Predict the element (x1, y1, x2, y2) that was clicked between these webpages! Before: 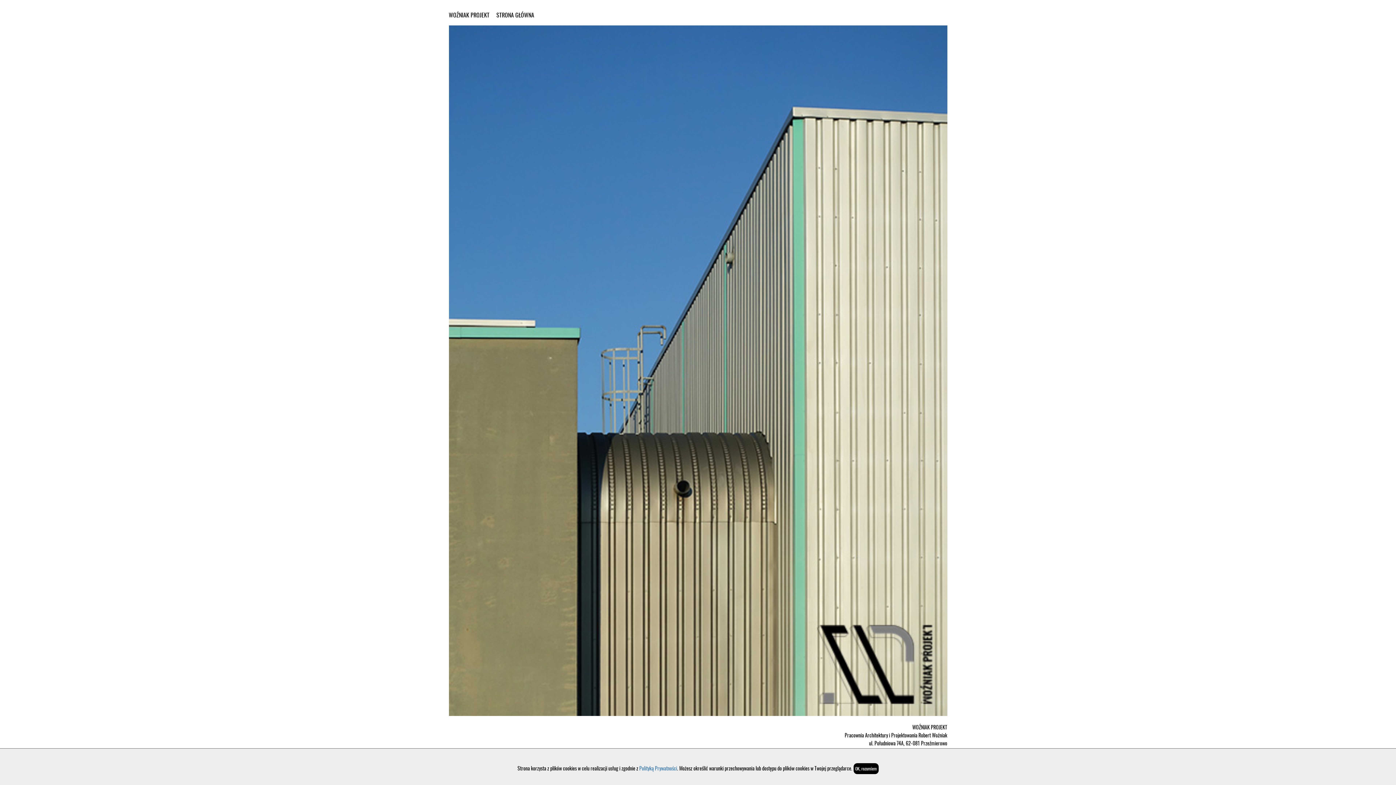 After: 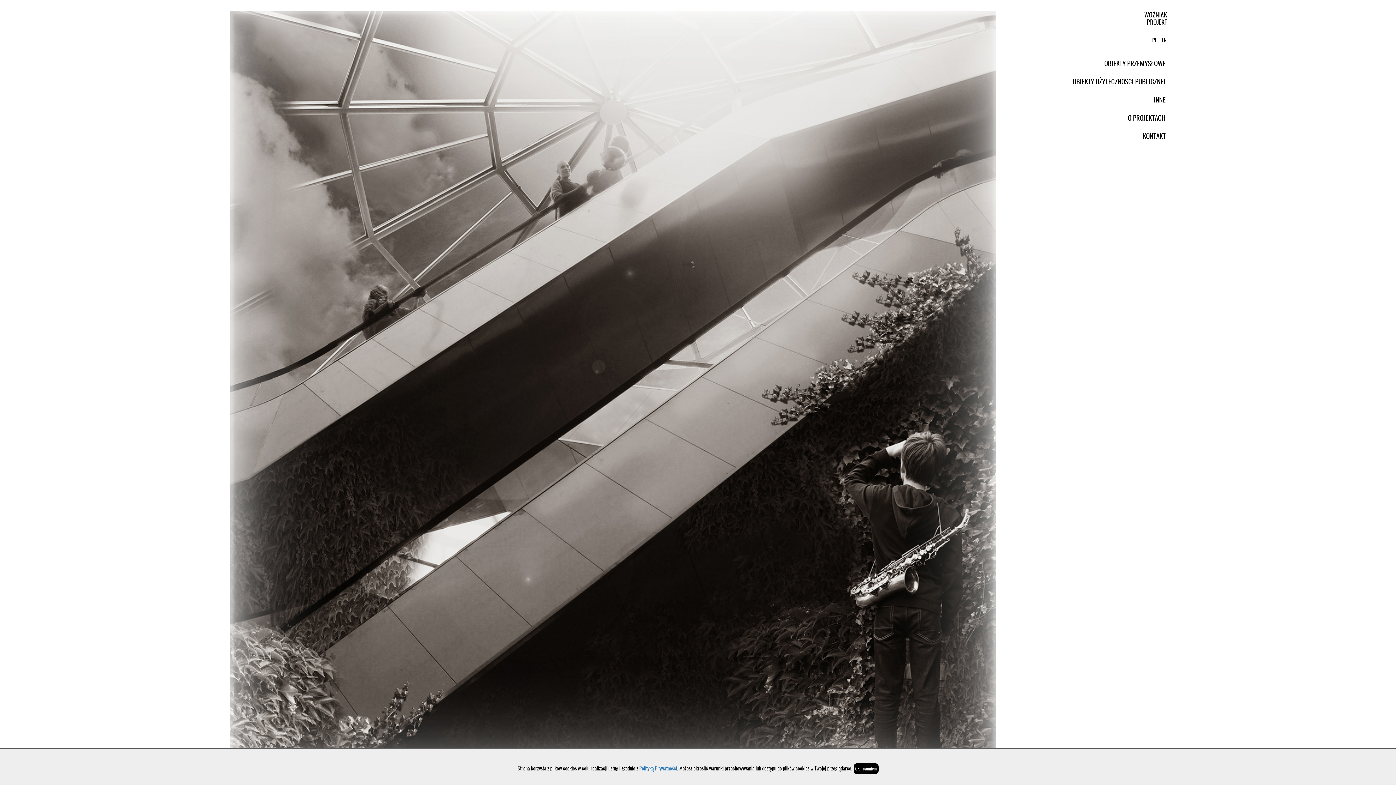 Action: label: WOŹNIAK PROJEKTSTRONA GŁÓWNA
 bbox: (443, 0, 539, 18)